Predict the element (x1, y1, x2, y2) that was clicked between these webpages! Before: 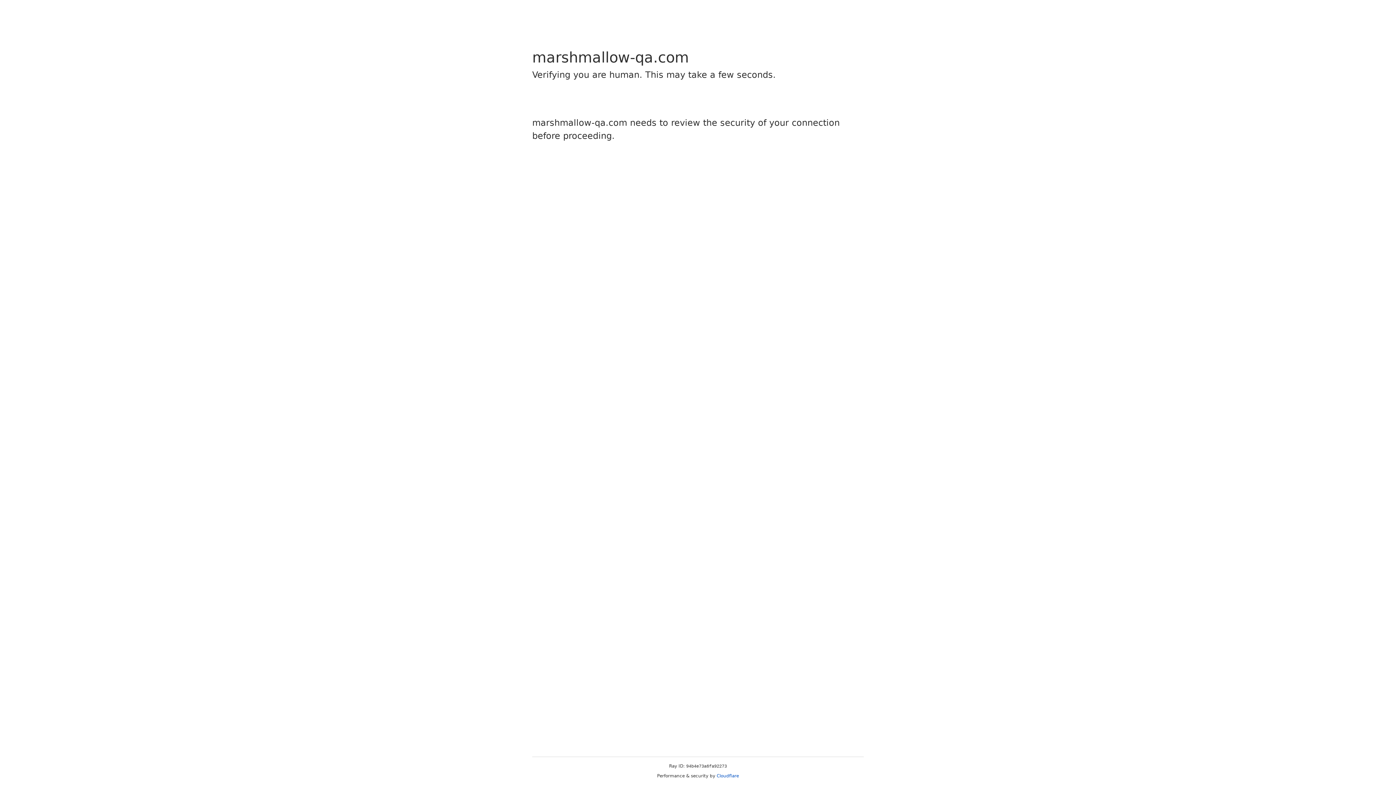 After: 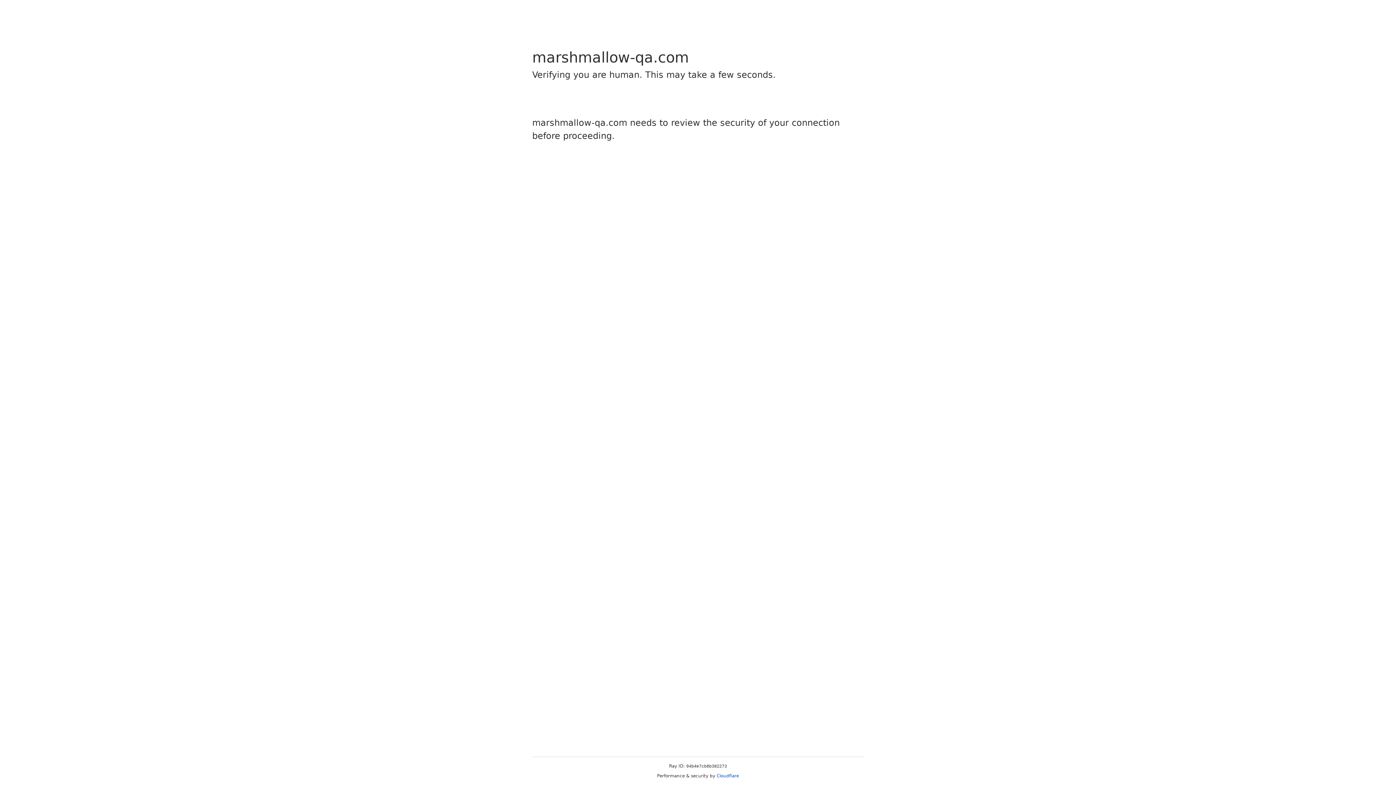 Action: bbox: (716, 773, 739, 778) label: Cloudflare